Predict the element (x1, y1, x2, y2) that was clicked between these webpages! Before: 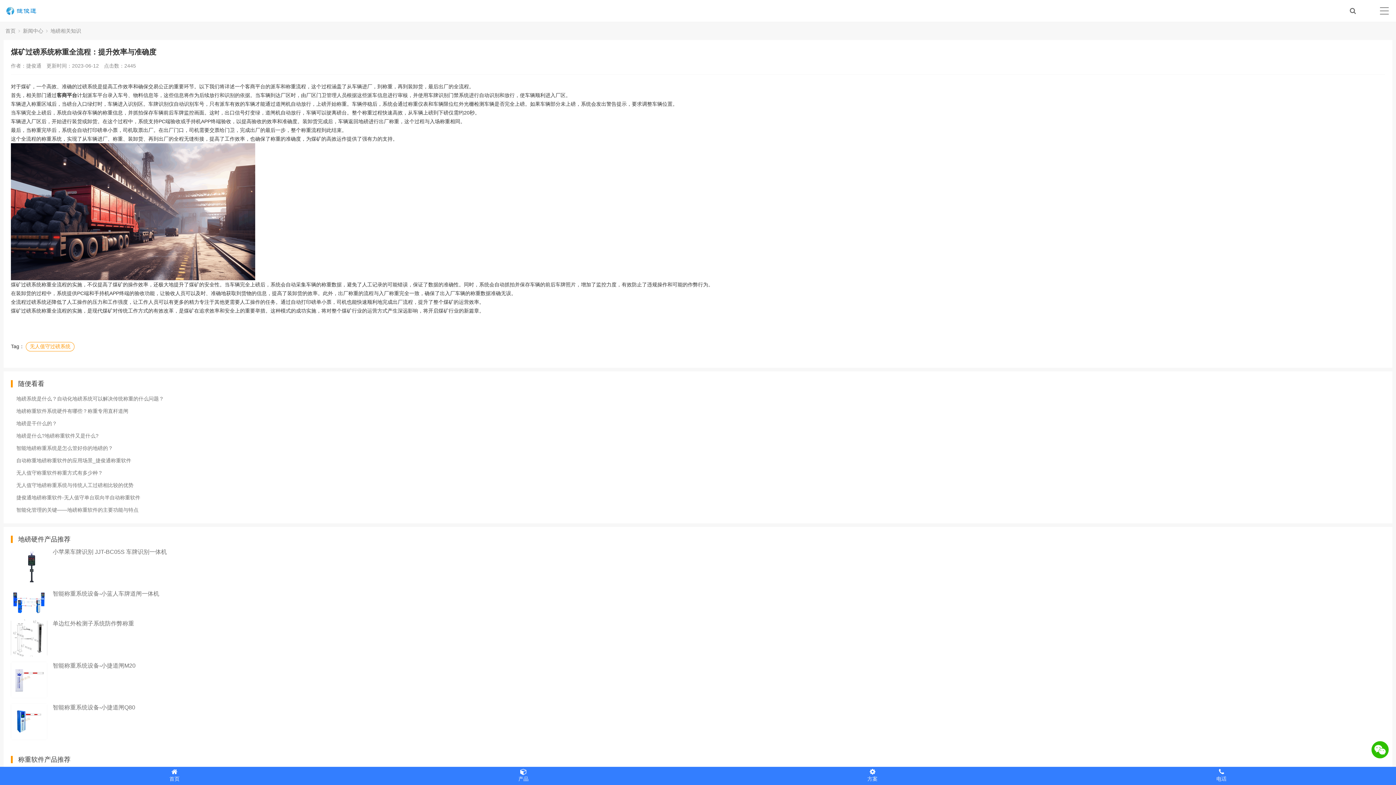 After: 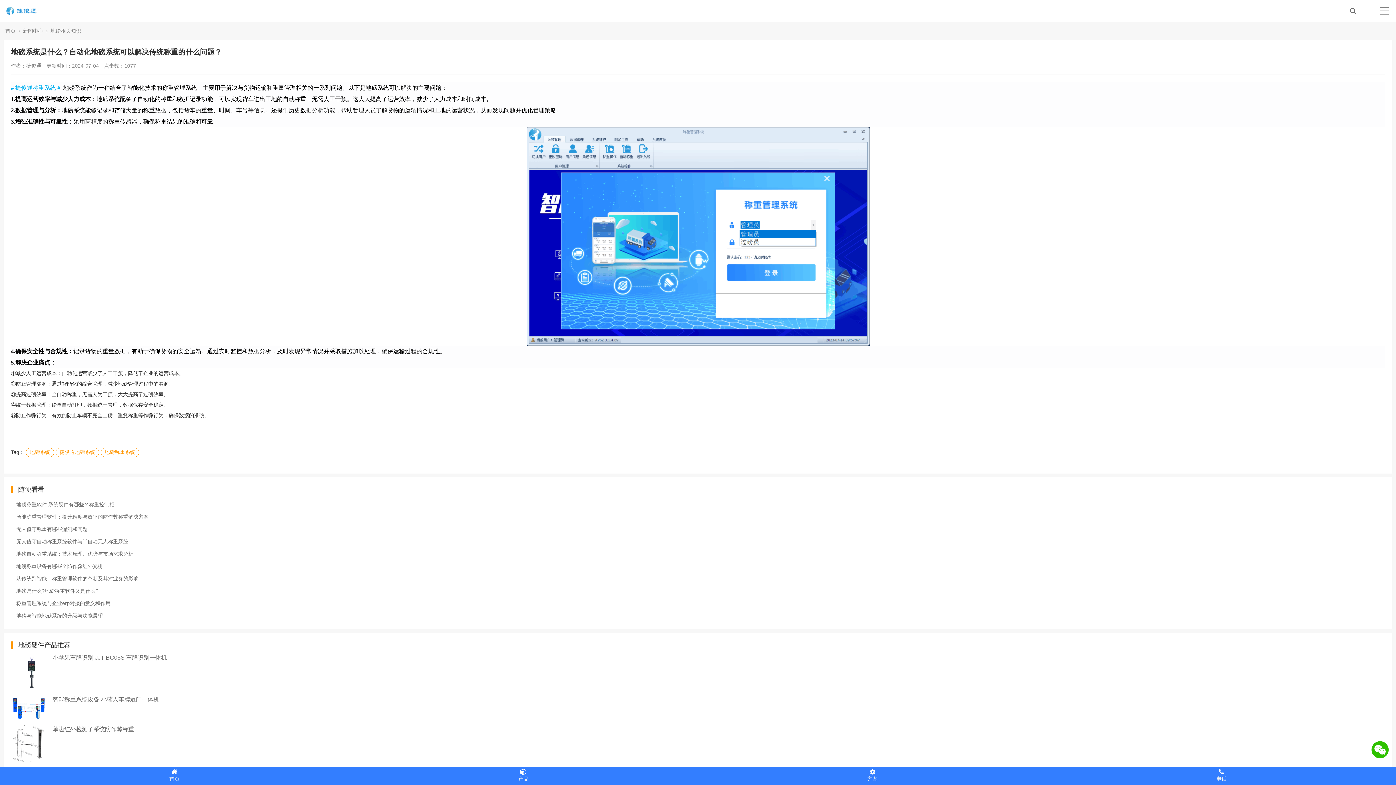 Action: label: 地磅系统是什么？自动化地磅系统可以解决传统称重的什么问题？ bbox: (10, 394, 1385, 403)